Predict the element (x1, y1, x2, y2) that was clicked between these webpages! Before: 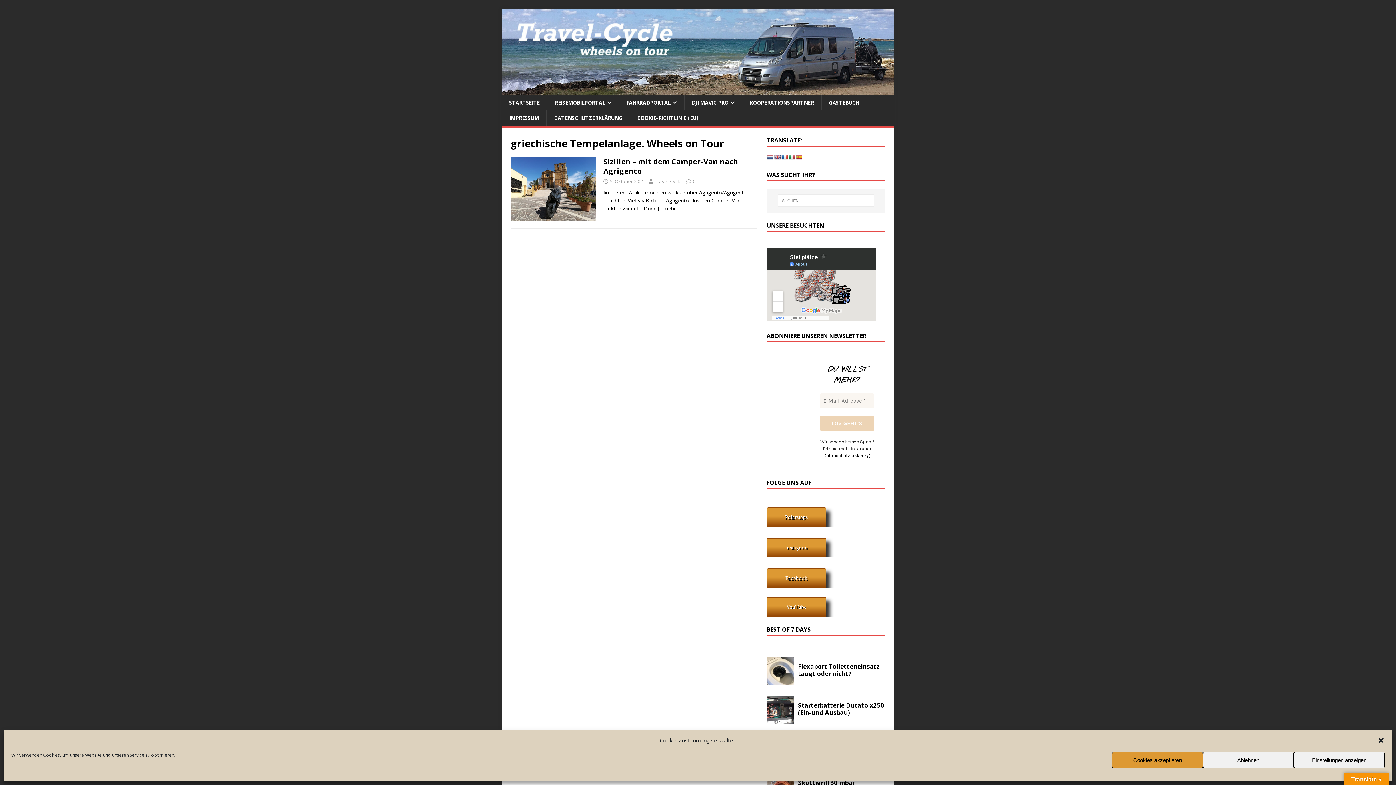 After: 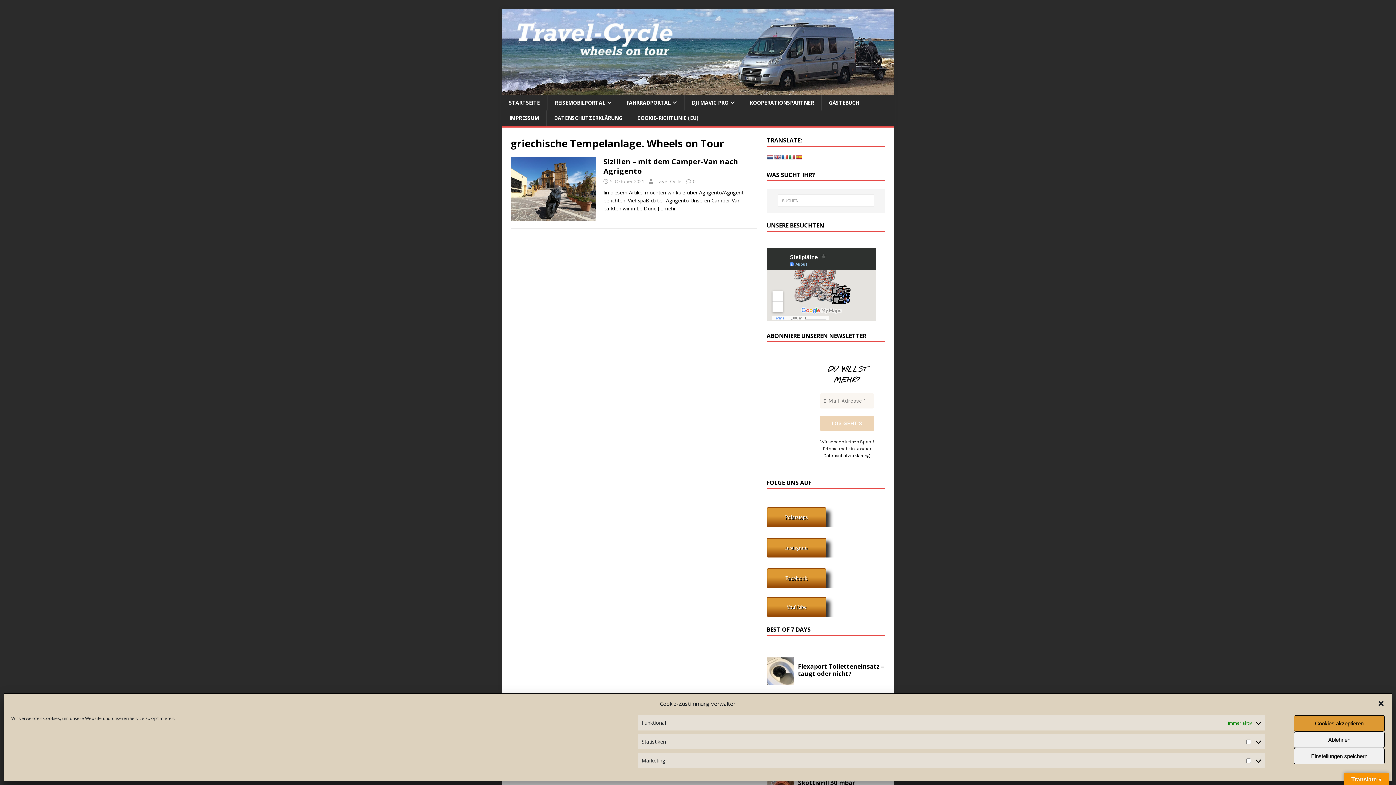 Action: bbox: (1294, 752, 1385, 768) label: Einstellungen anzeigen